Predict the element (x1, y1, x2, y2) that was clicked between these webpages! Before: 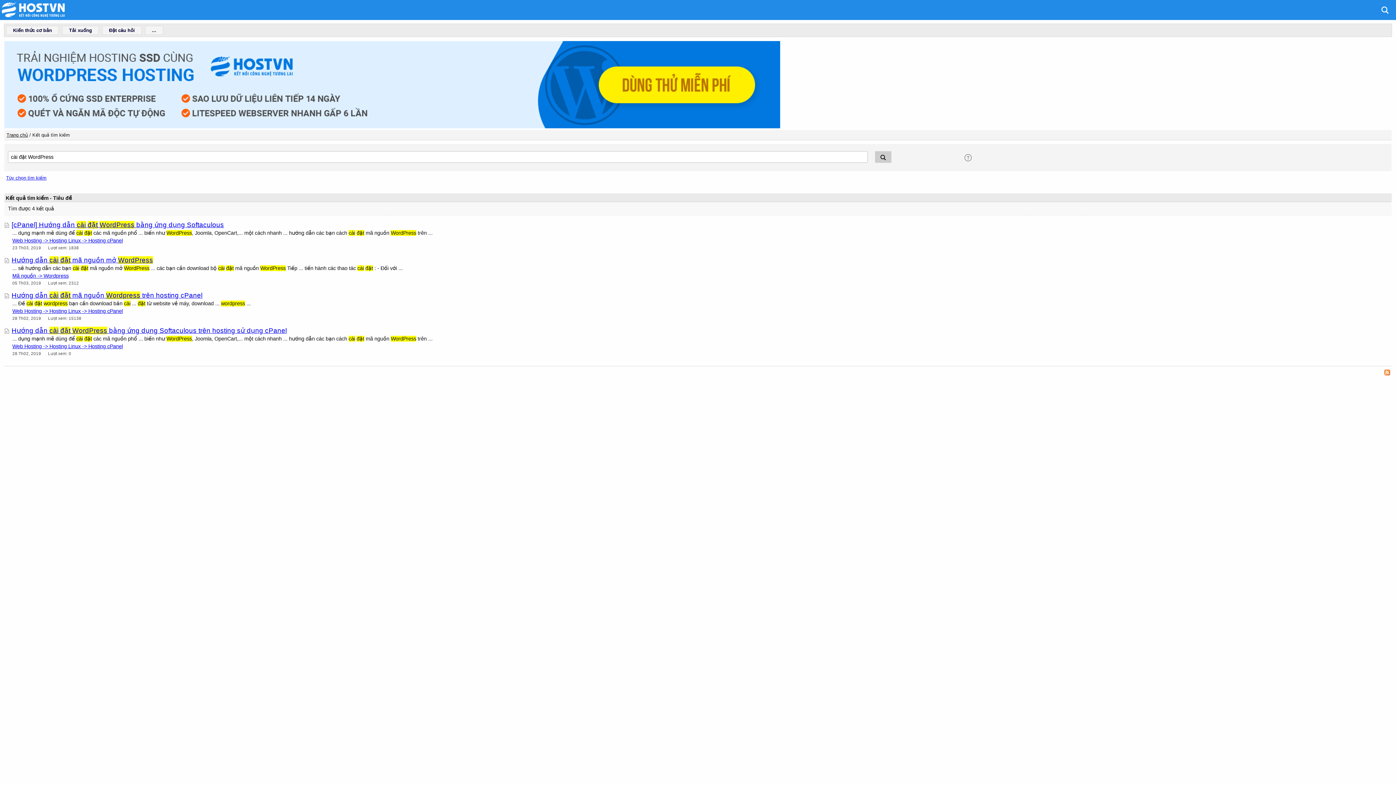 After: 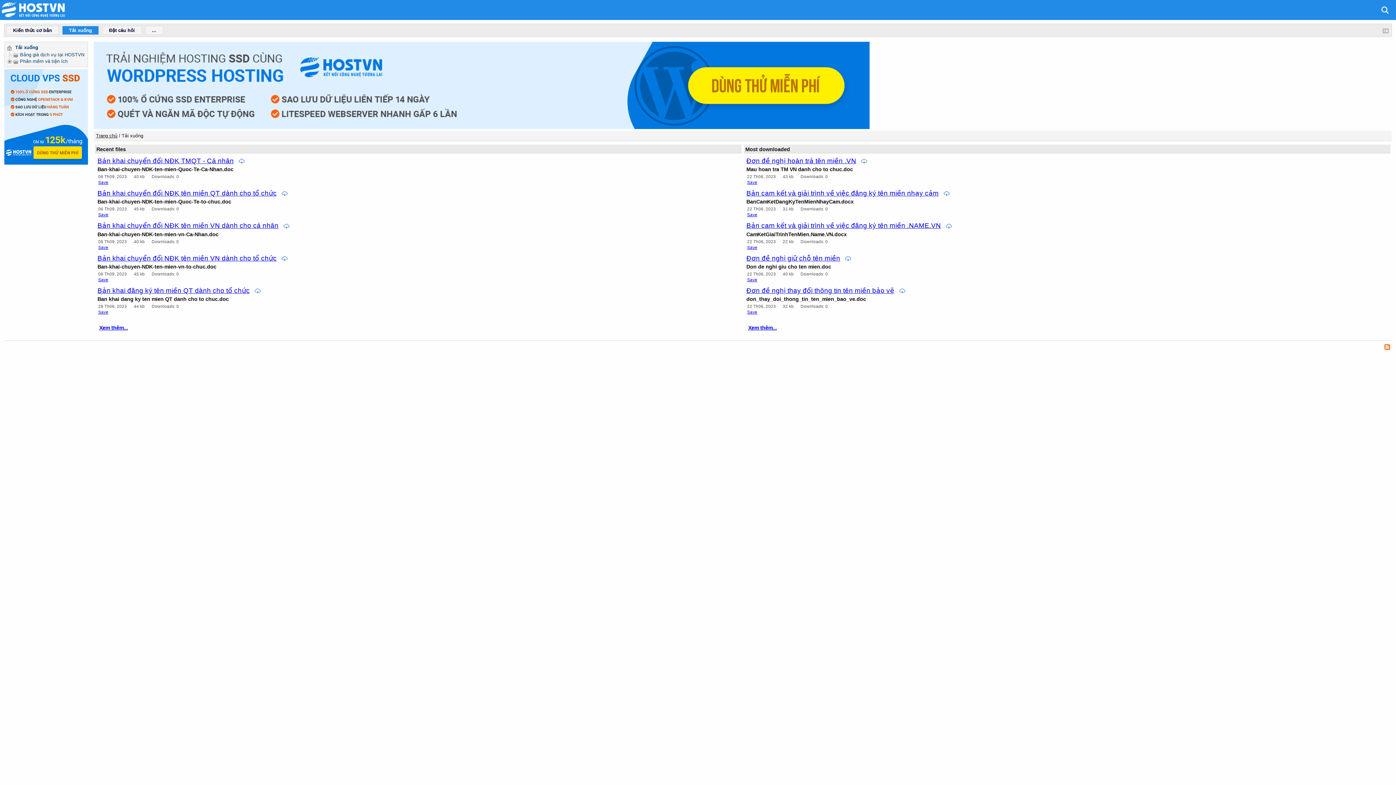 Action: label: Tải xuống bbox: (62, 27, 98, 33)